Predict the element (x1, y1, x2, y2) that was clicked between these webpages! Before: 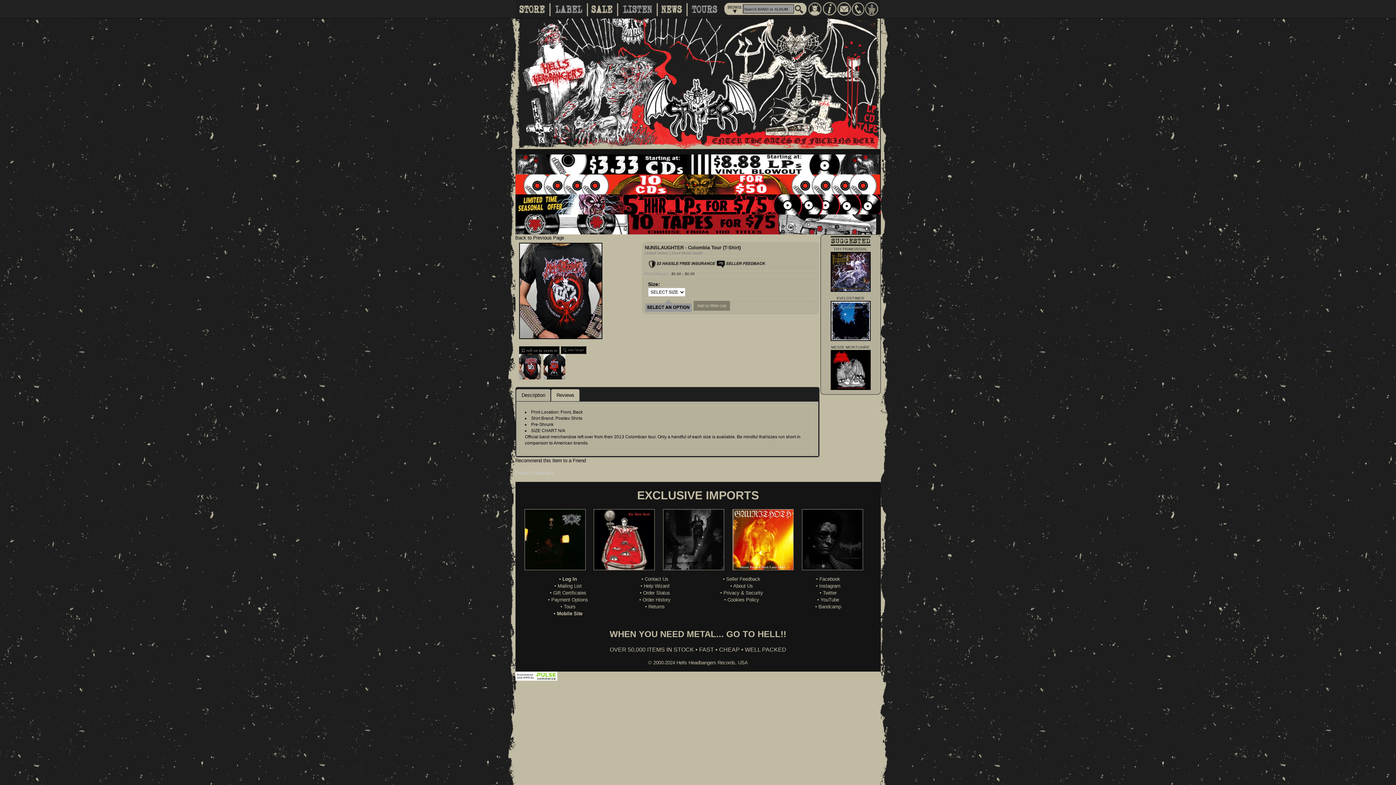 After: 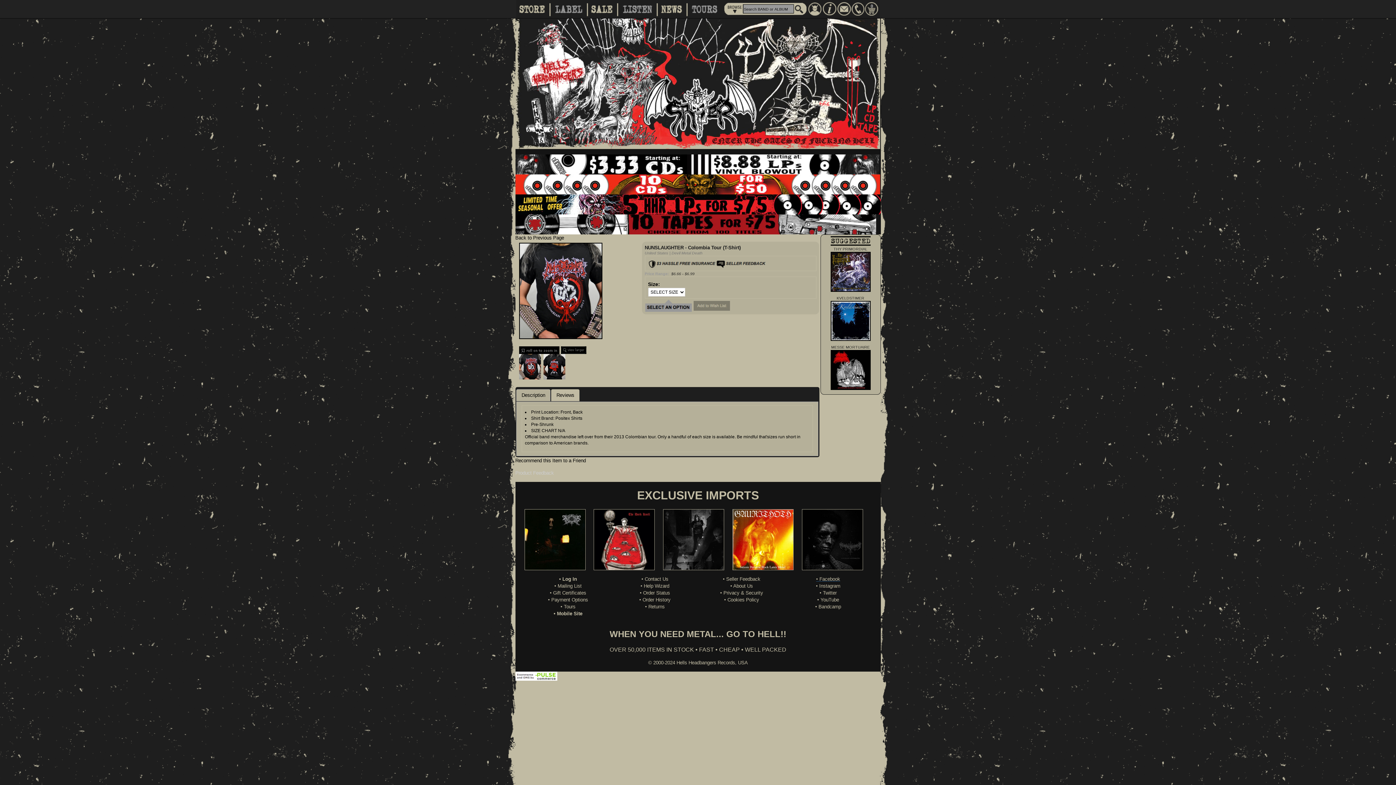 Action: bbox: (816, 576, 840, 582) label: • Facebook